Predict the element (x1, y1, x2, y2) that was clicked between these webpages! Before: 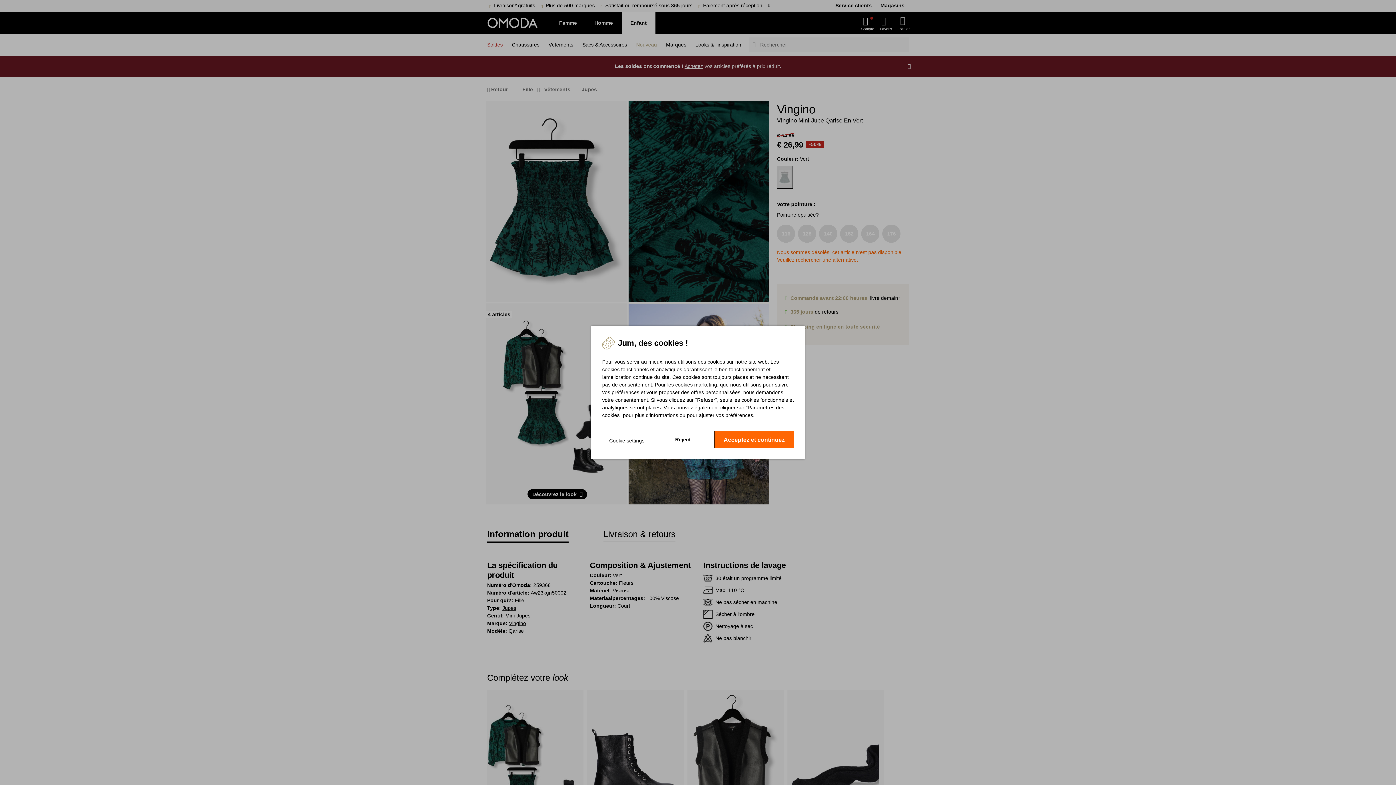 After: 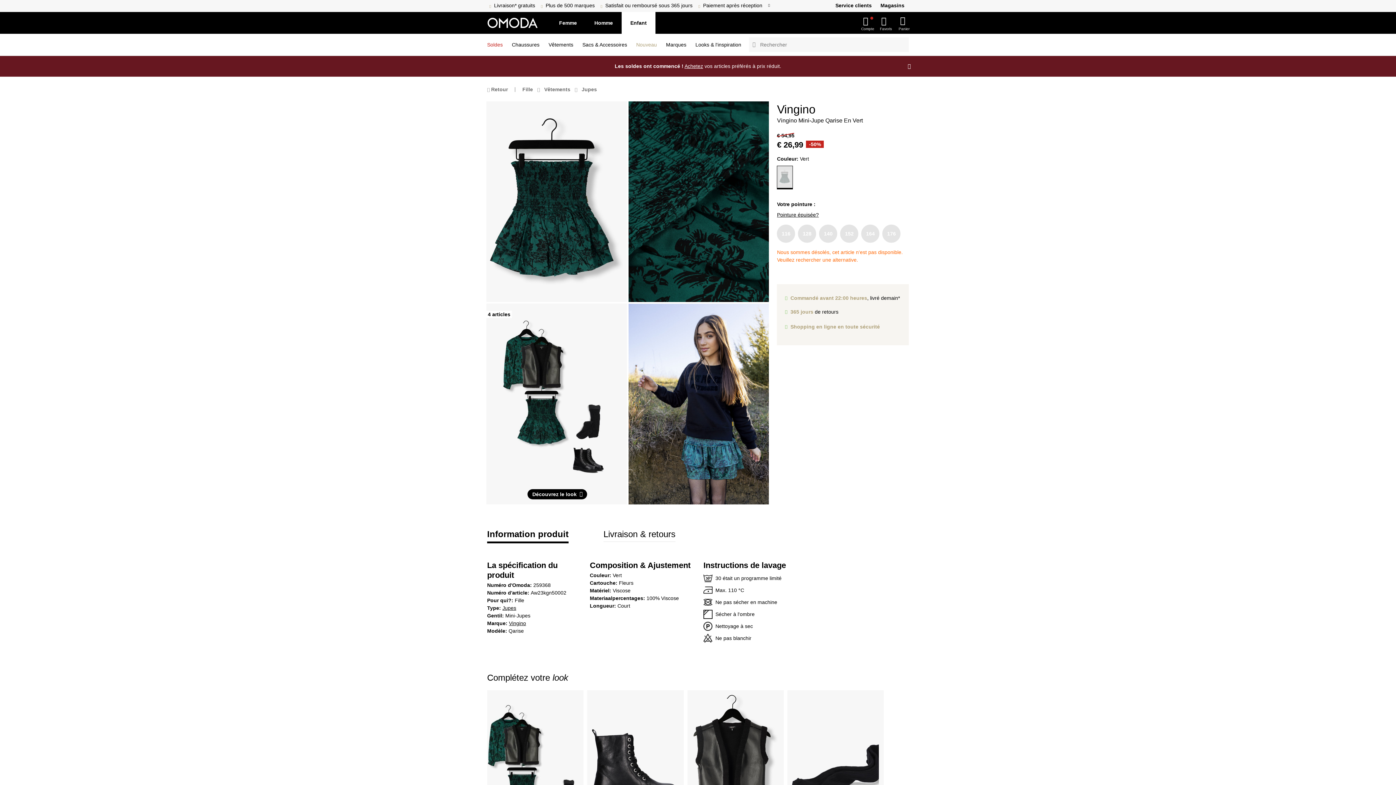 Action: bbox: (651, 431, 714, 448) label: Reject